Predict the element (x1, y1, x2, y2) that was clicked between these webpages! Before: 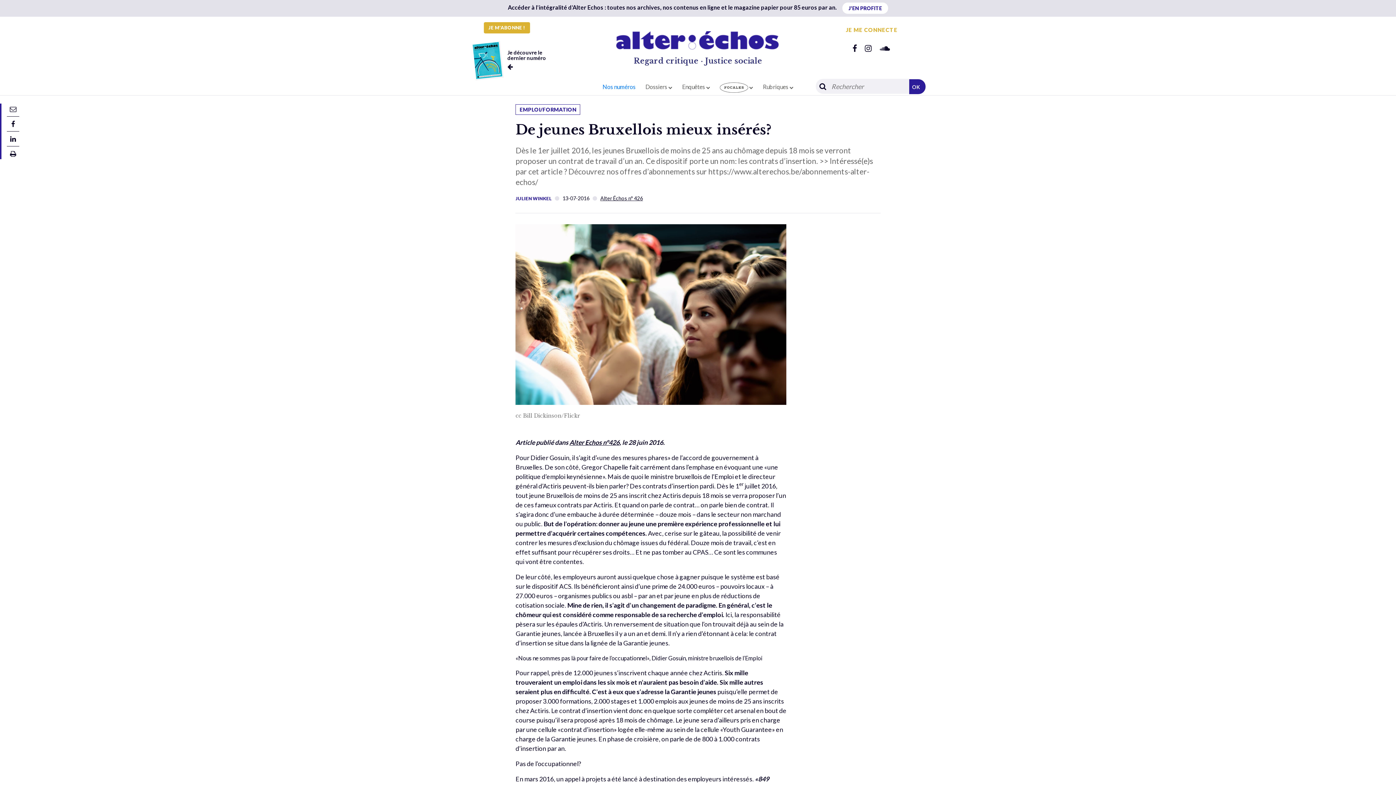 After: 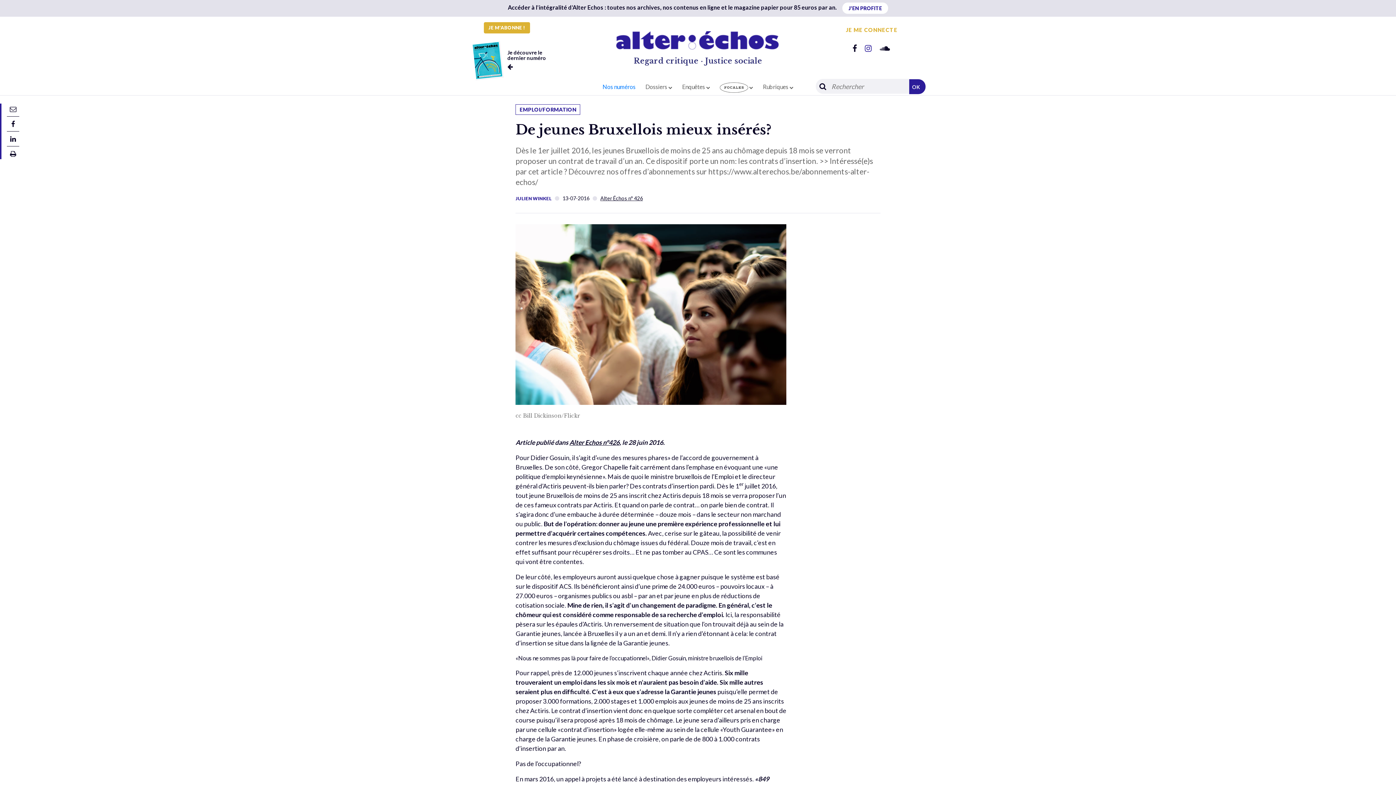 Action: bbox: (865, 43, 872, 53)